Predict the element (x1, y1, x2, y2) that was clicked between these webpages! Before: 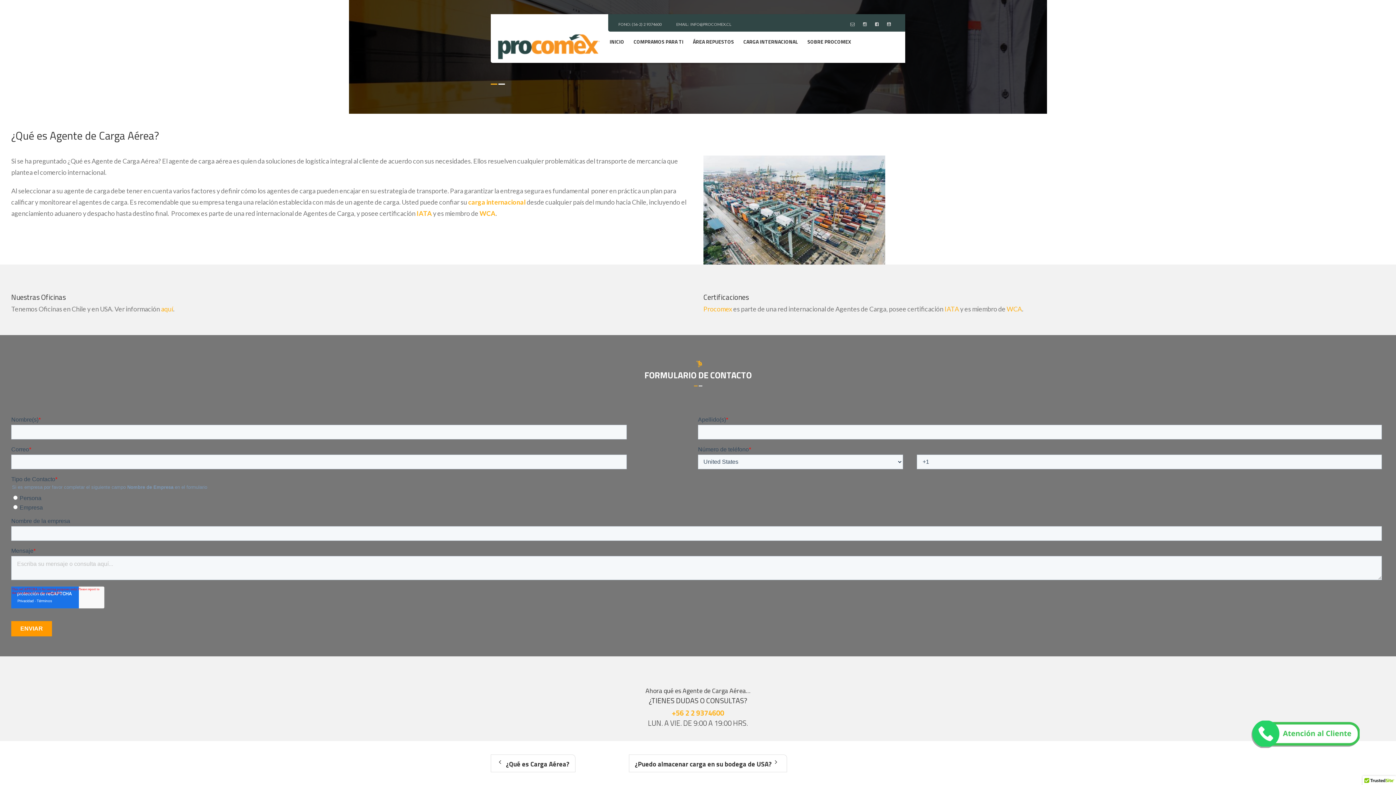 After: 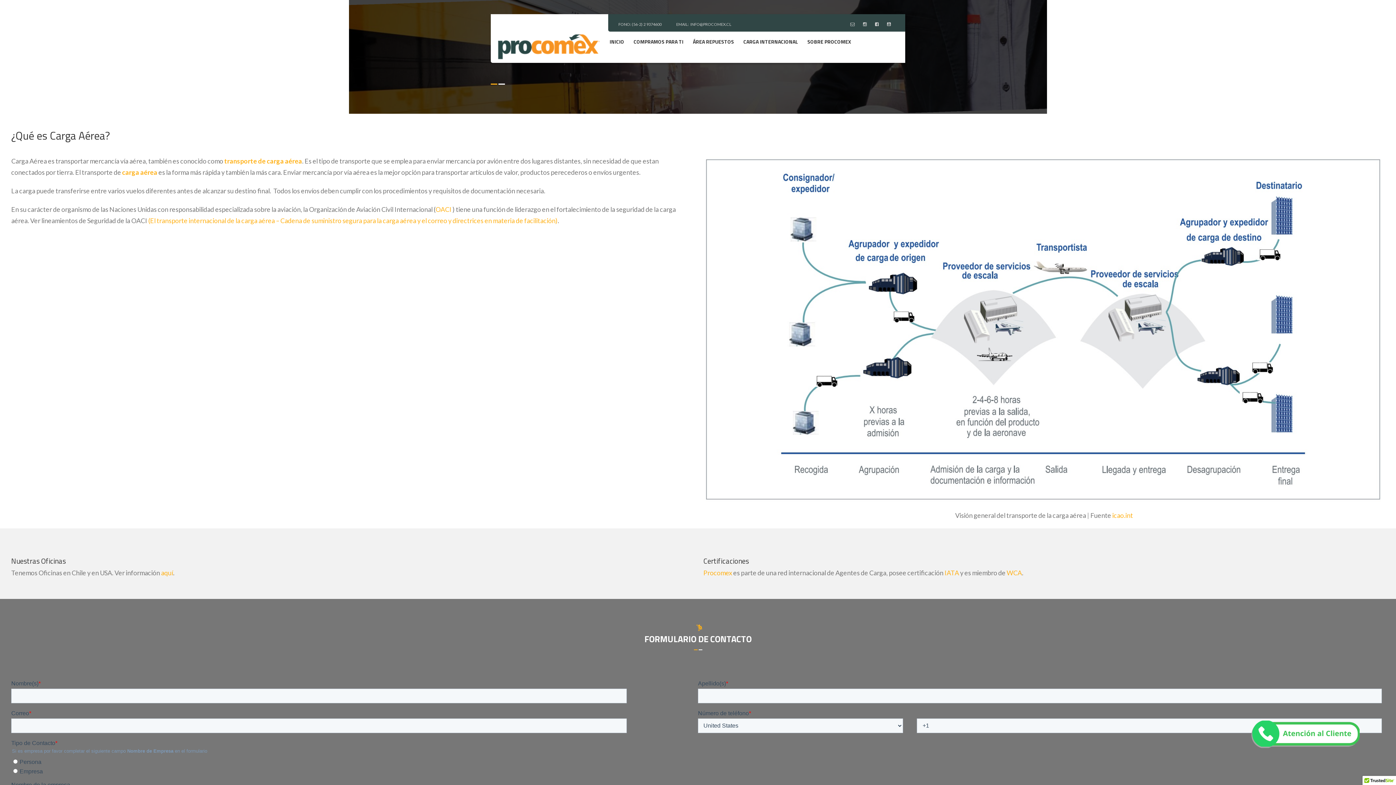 Action: bbox: (490, 754, 575, 772) label:  ¿Qué es Carga Aérea?